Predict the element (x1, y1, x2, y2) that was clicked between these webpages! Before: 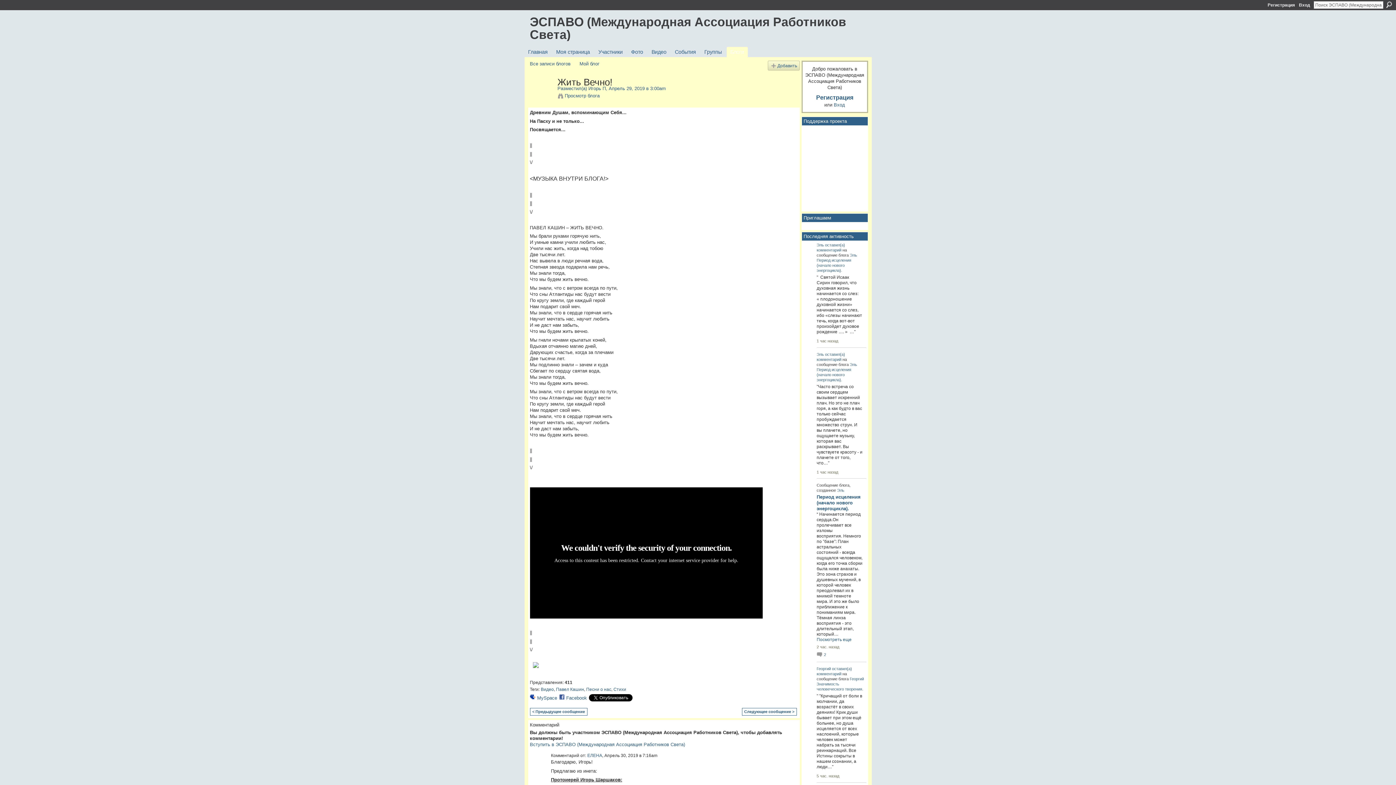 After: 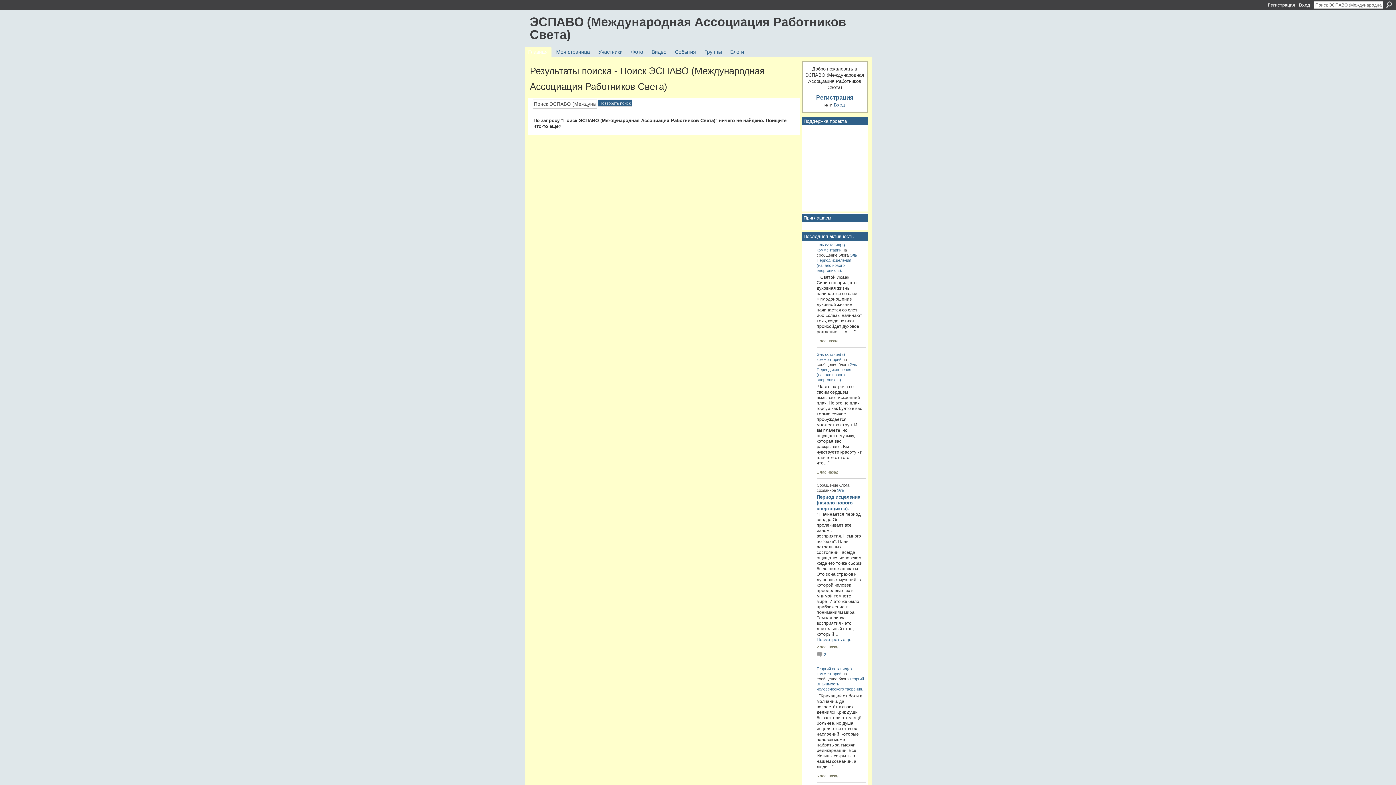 Action: bbox: (1386, 1, 1392, 8) label: Поиск